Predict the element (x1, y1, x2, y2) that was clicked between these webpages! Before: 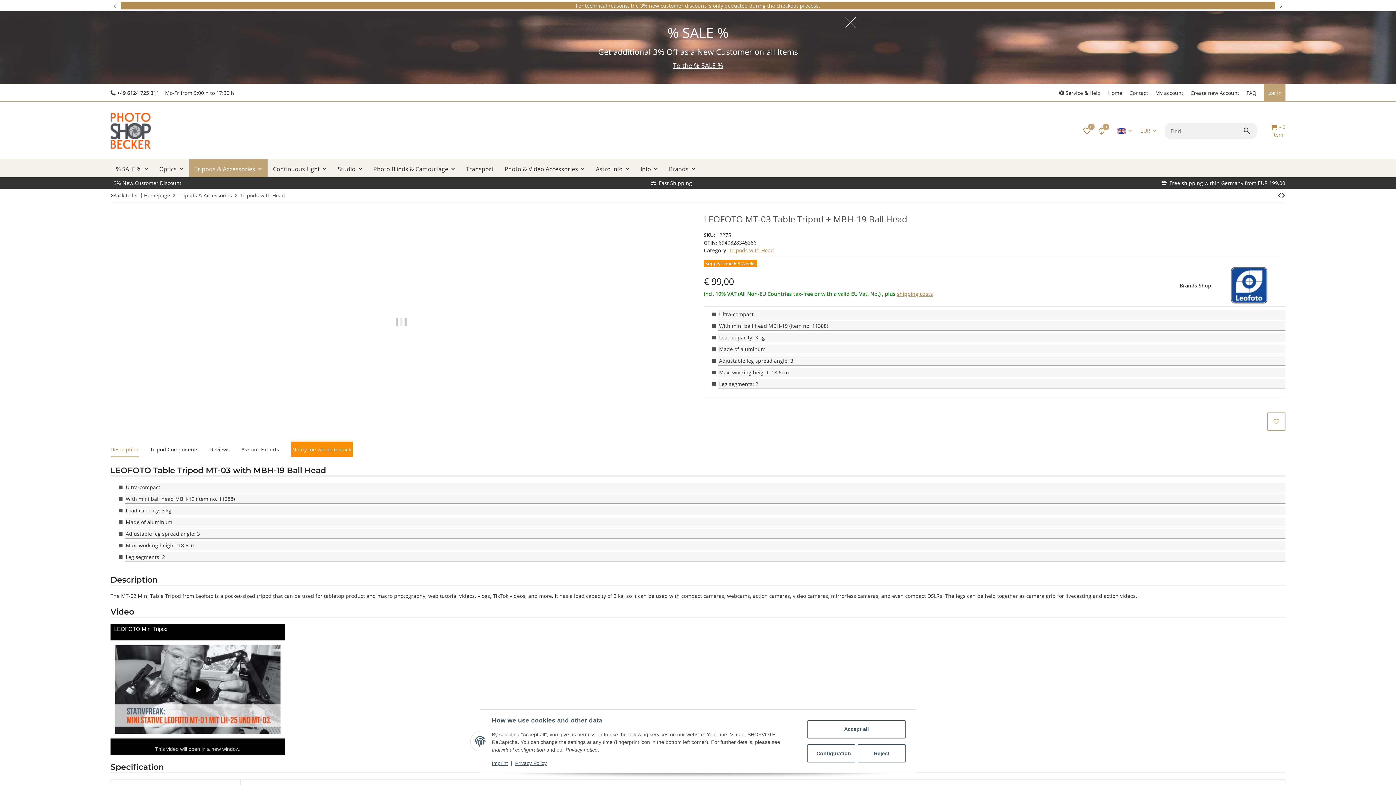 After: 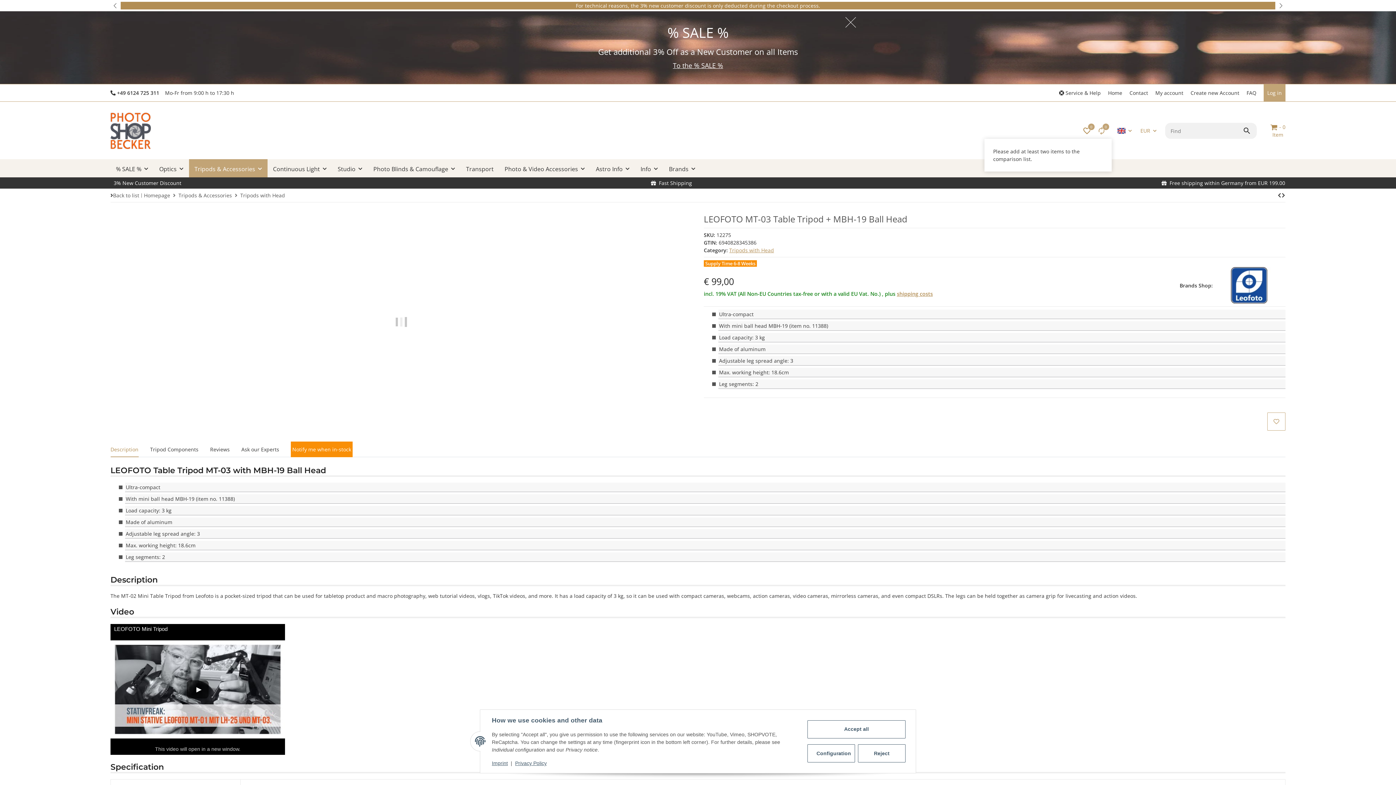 Action: label: Comparison list bbox: (1091, 123, 1112, 138)